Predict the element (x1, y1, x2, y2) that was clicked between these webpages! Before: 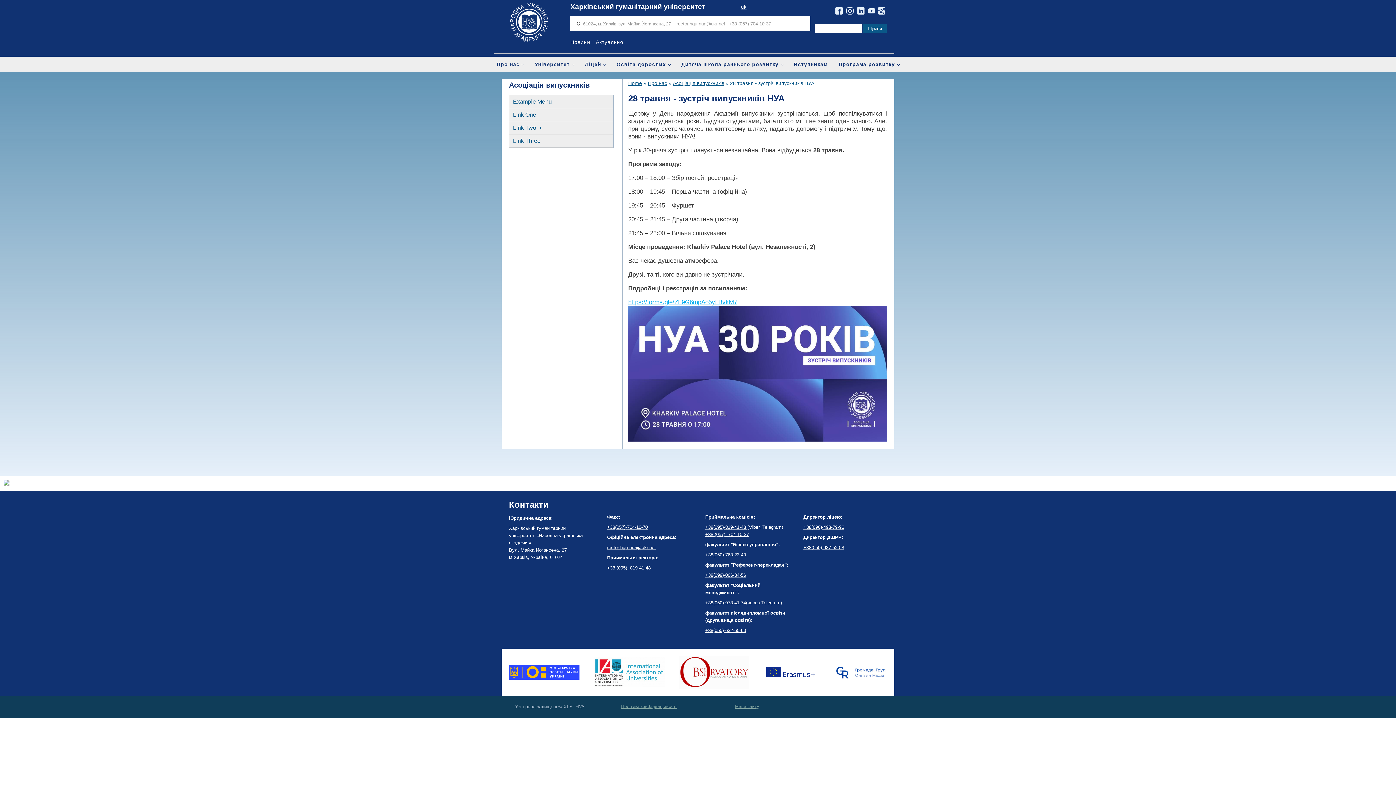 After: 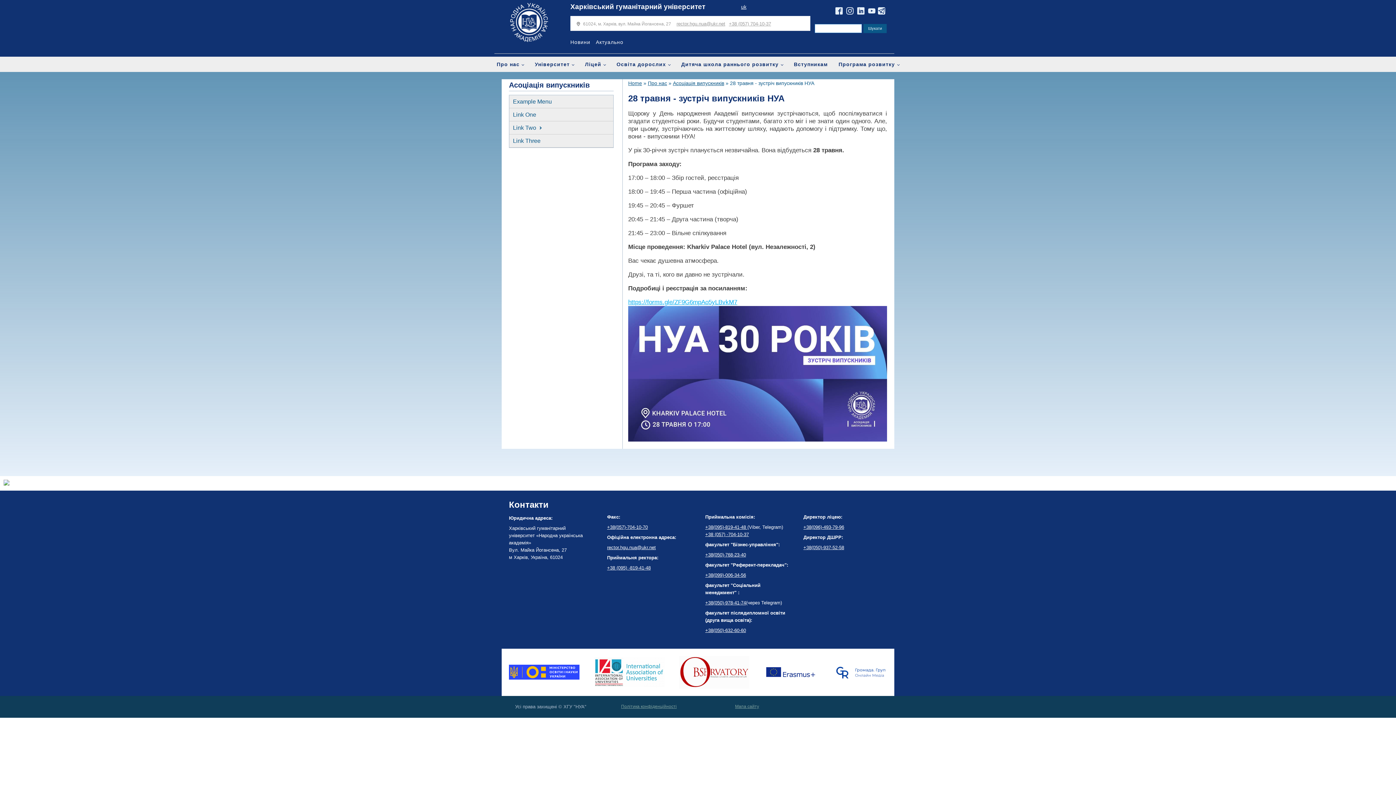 Action: bbox: (0, 476, 13, 490)